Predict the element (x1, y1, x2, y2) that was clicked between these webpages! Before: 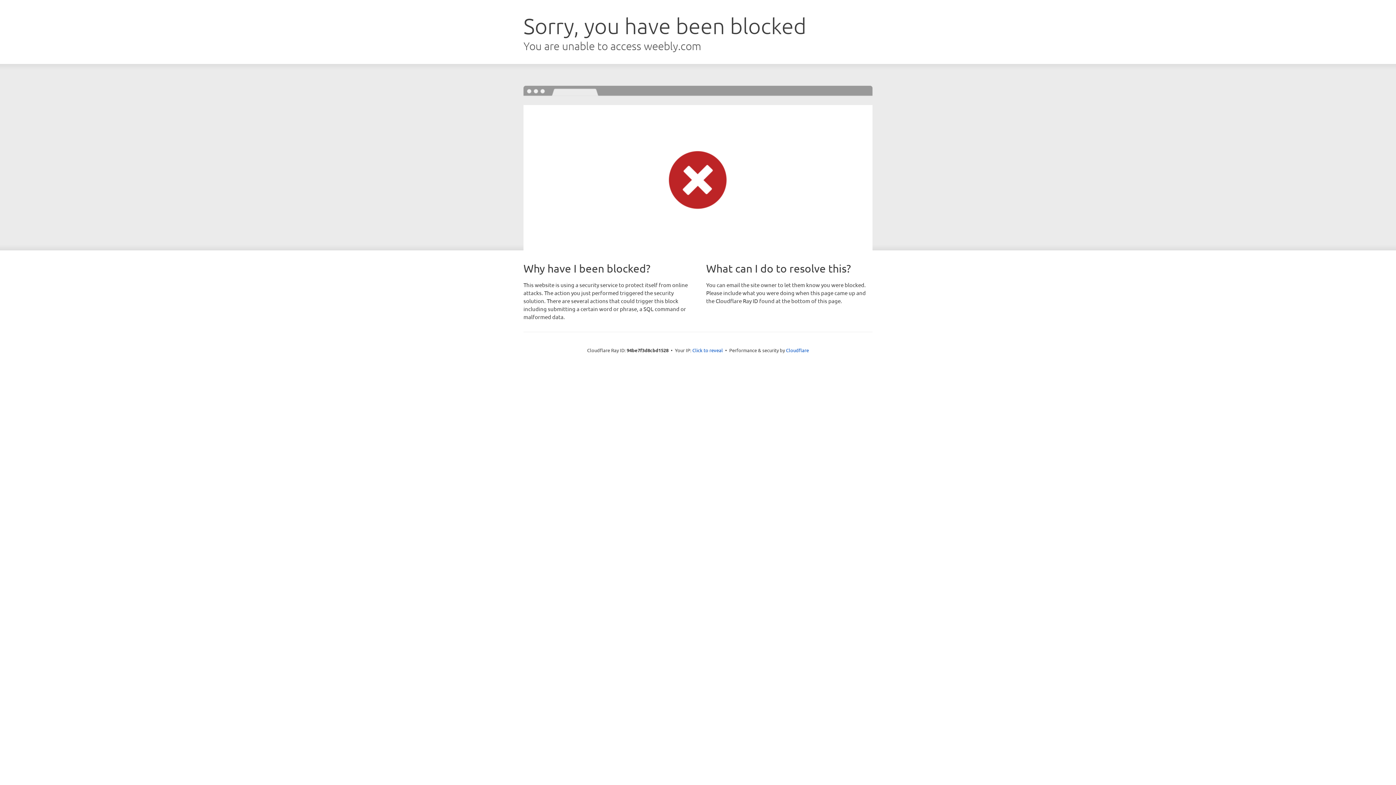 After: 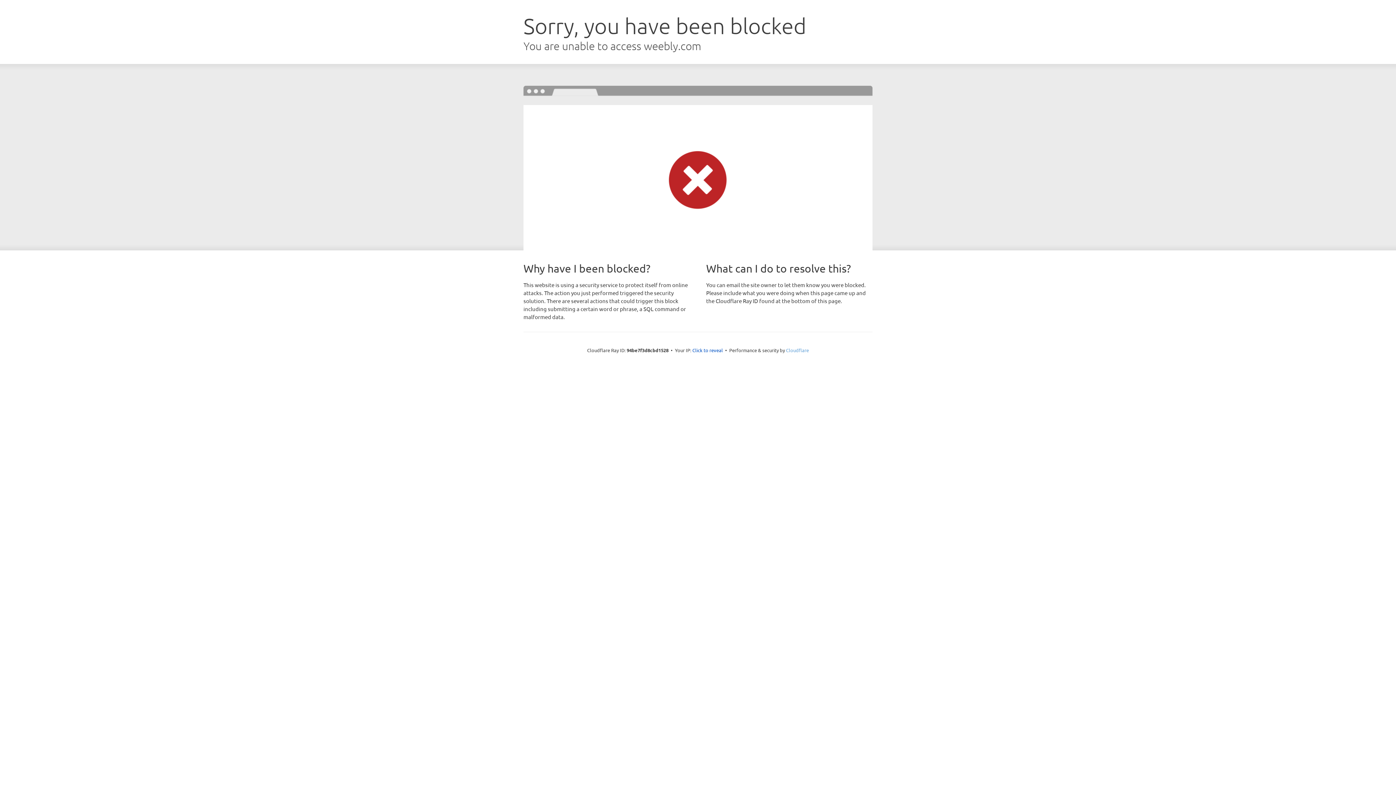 Action: label: Cloudflare bbox: (786, 347, 809, 353)